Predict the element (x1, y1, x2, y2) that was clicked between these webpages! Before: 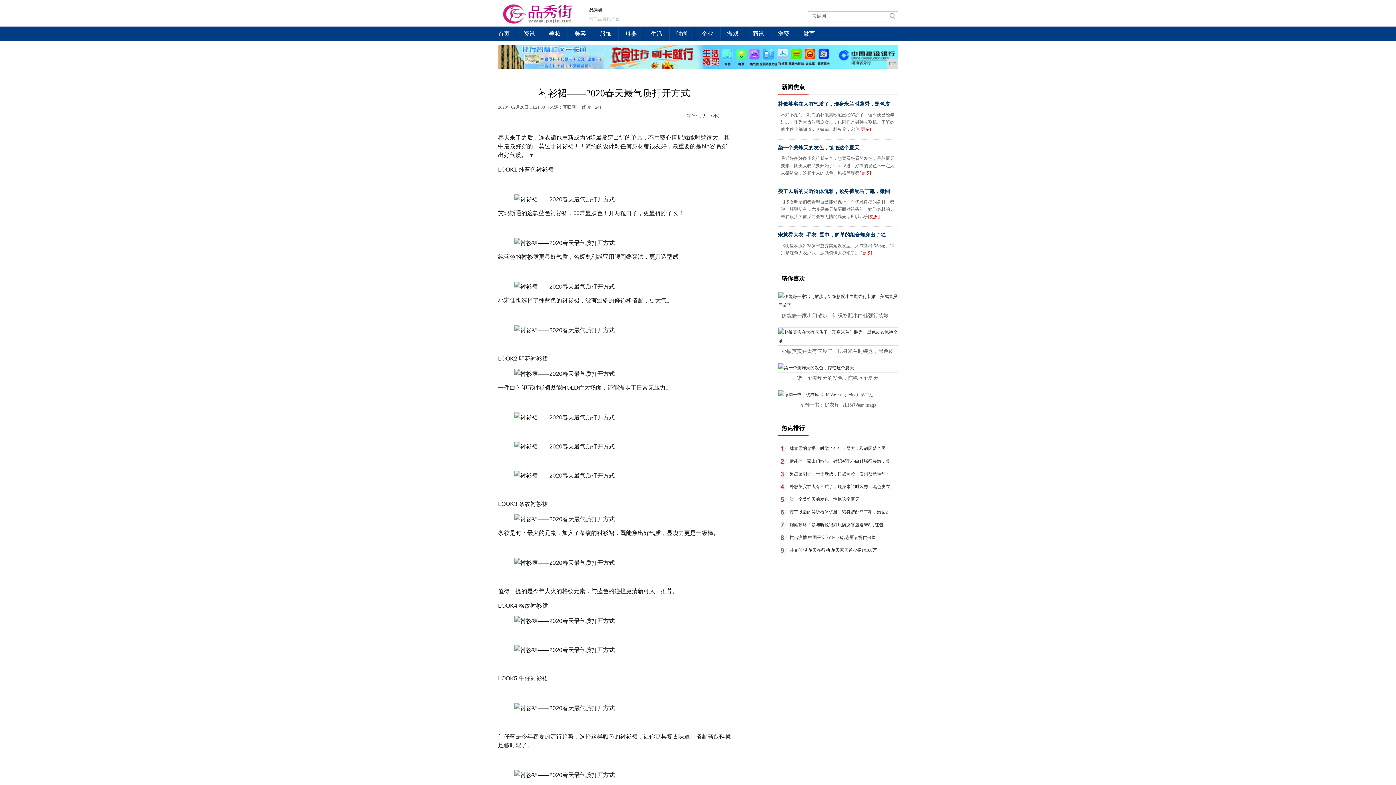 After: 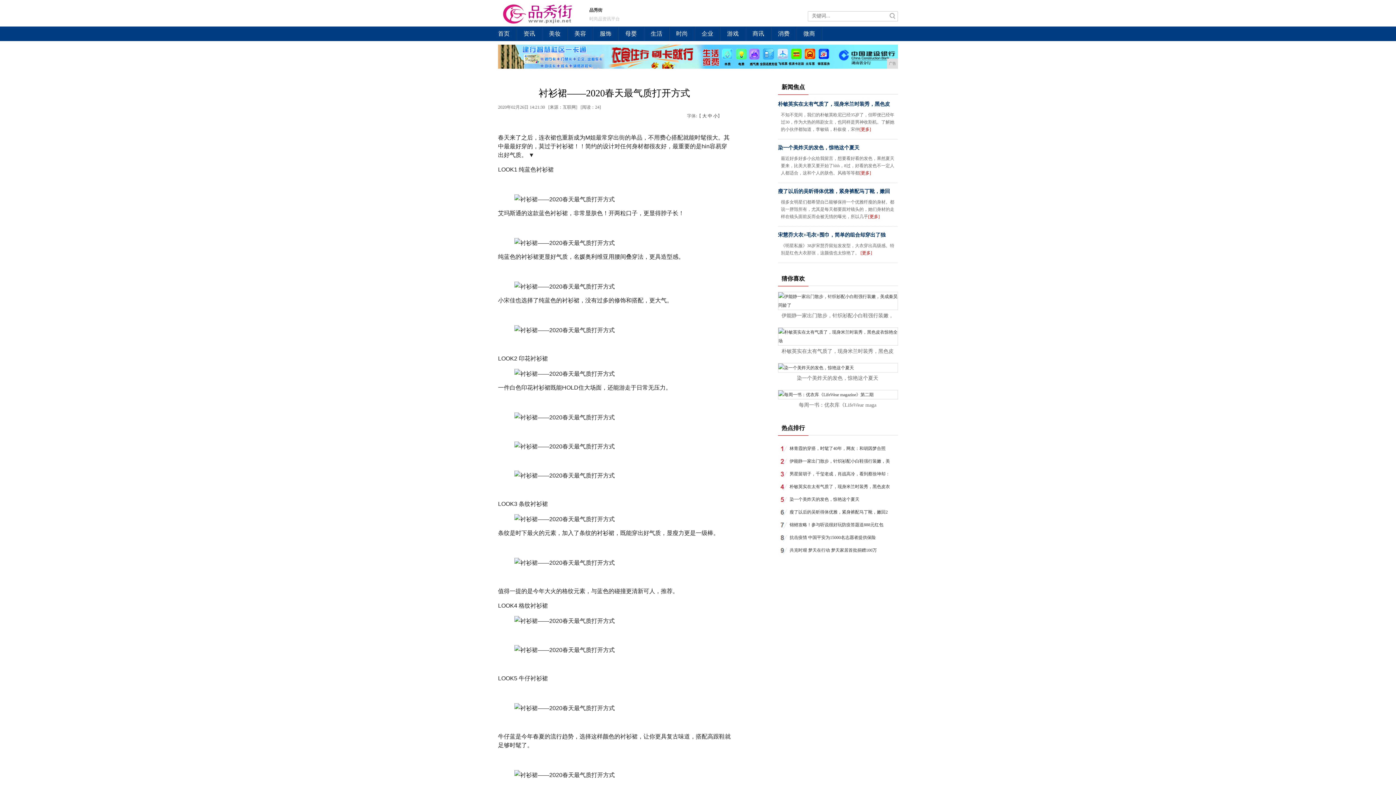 Action: label: 每周一书：优衣库《LifeWear maga bbox: (799, 402, 876, 408)